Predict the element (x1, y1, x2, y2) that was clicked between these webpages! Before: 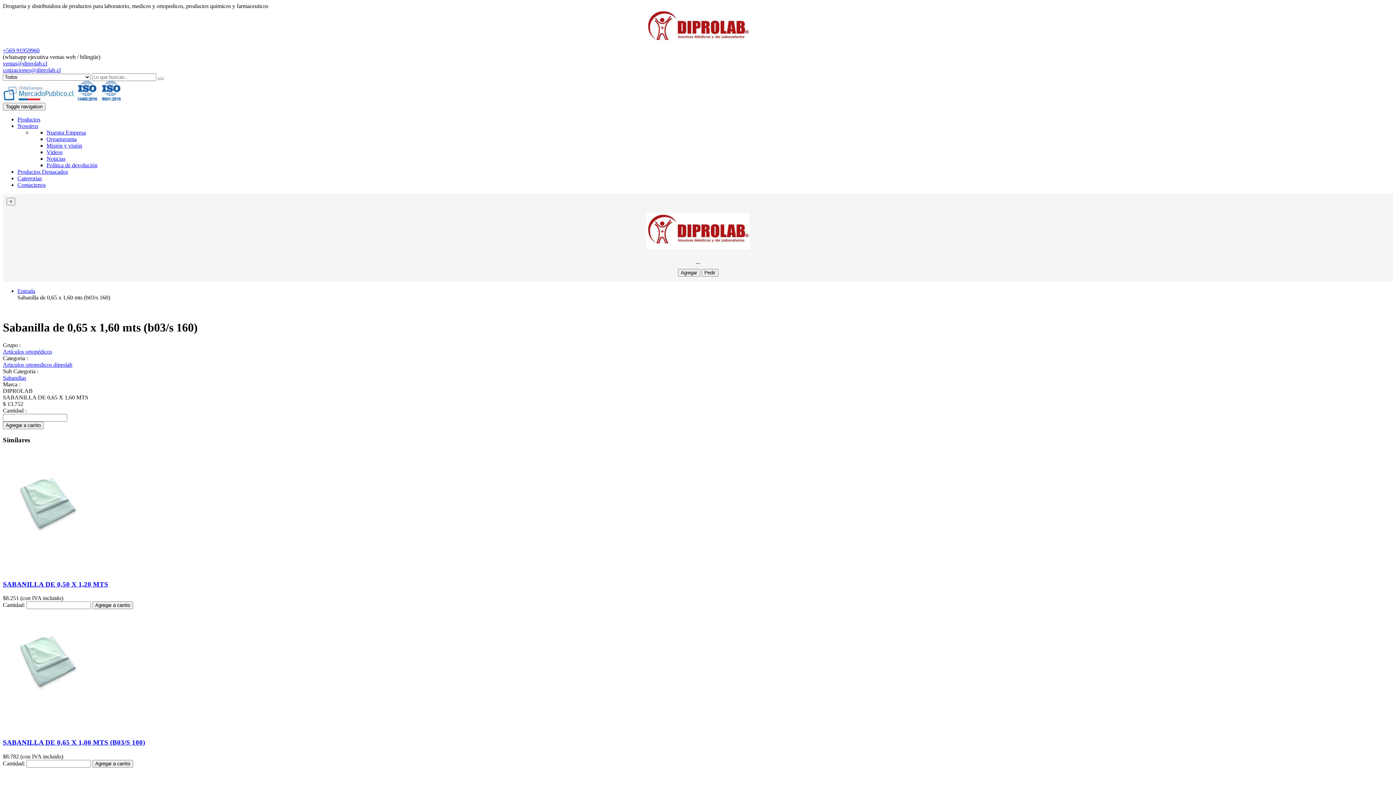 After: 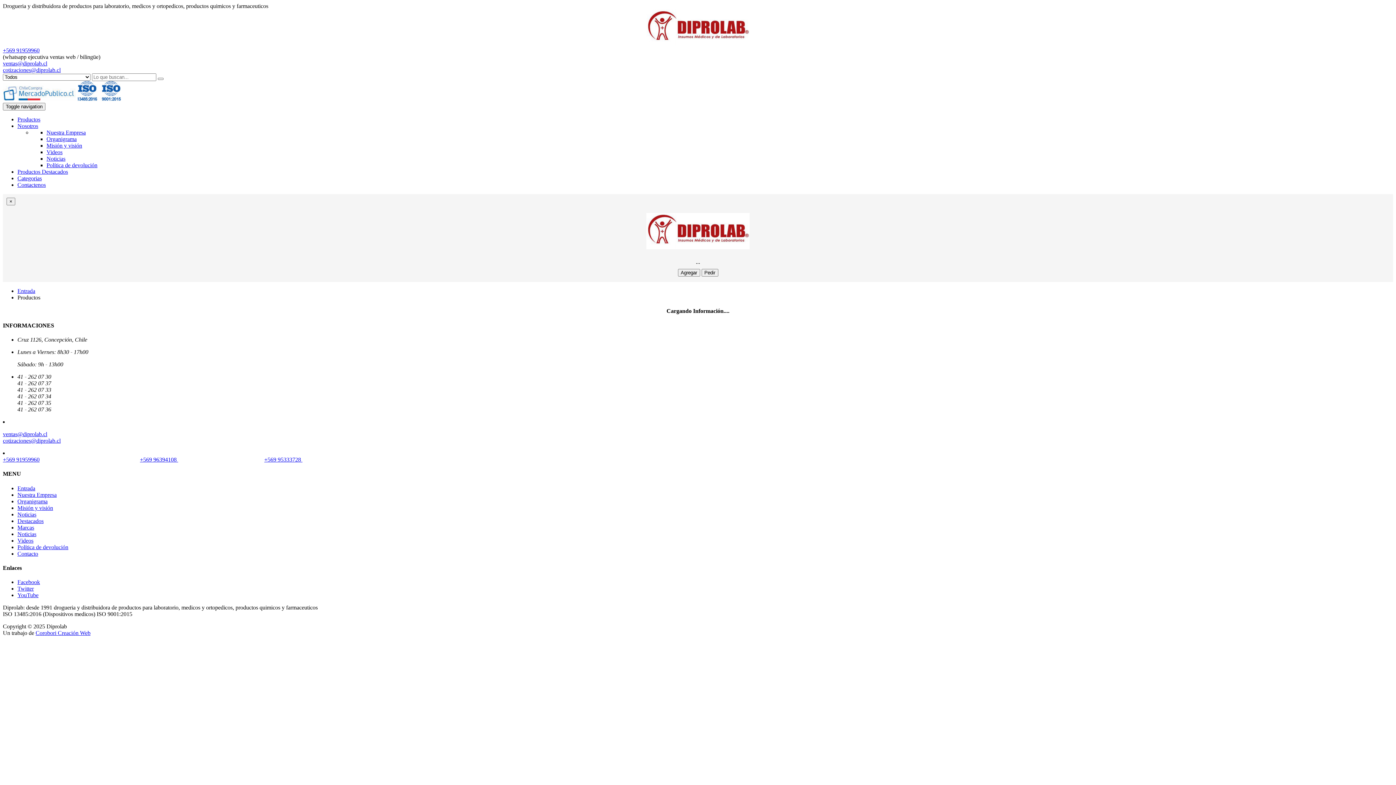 Action: label: Productos Destacados bbox: (17, 168, 68, 174)